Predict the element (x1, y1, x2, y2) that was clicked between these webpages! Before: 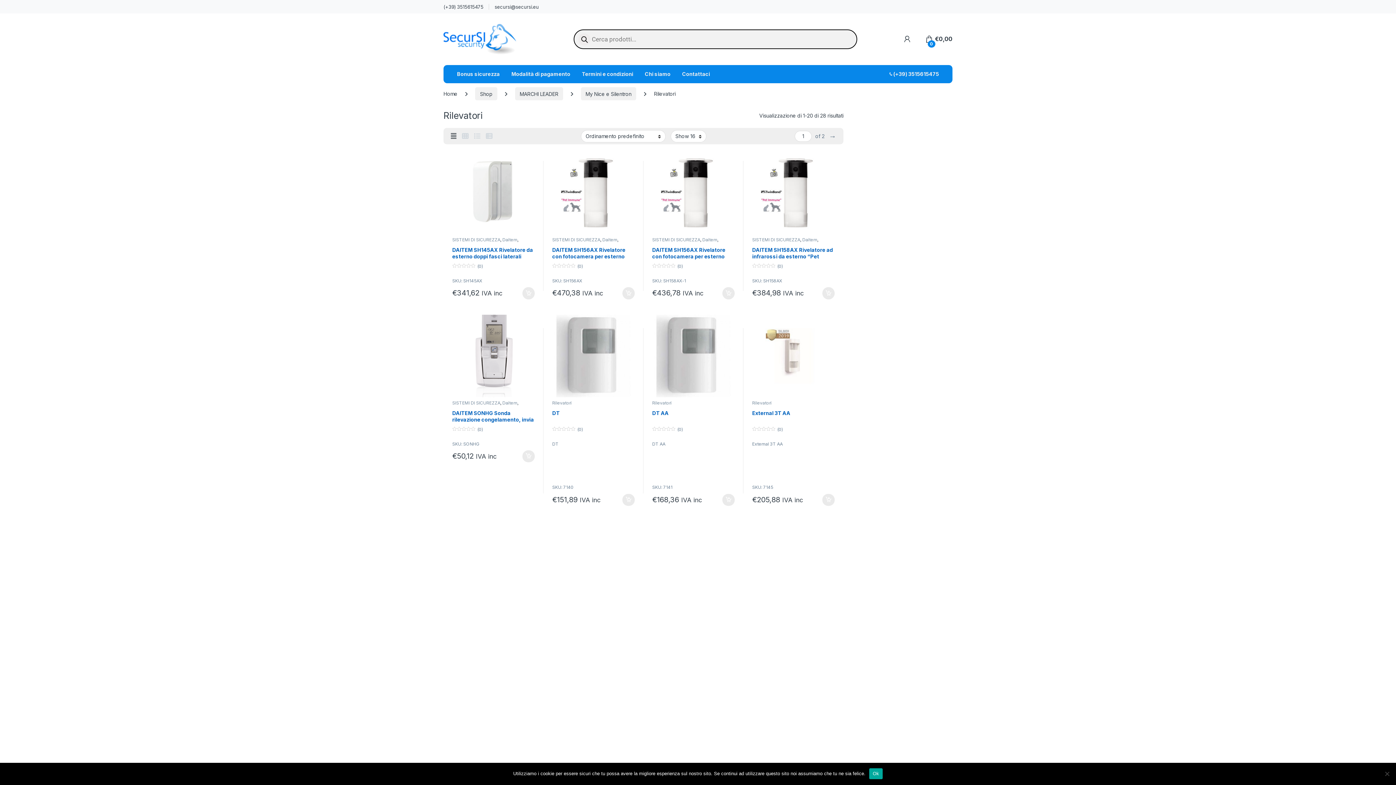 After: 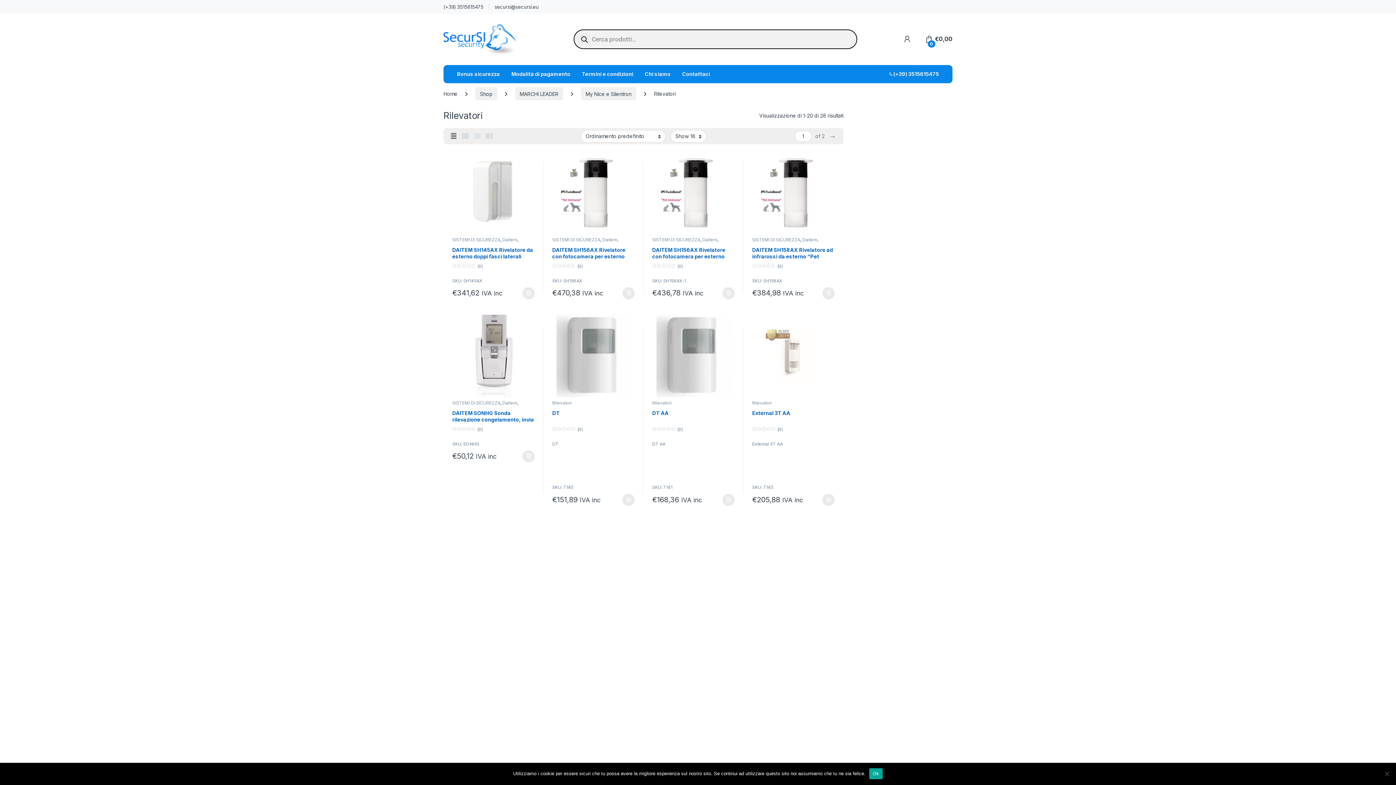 Action: label: Rilevatori bbox: (752, 400, 771, 405)